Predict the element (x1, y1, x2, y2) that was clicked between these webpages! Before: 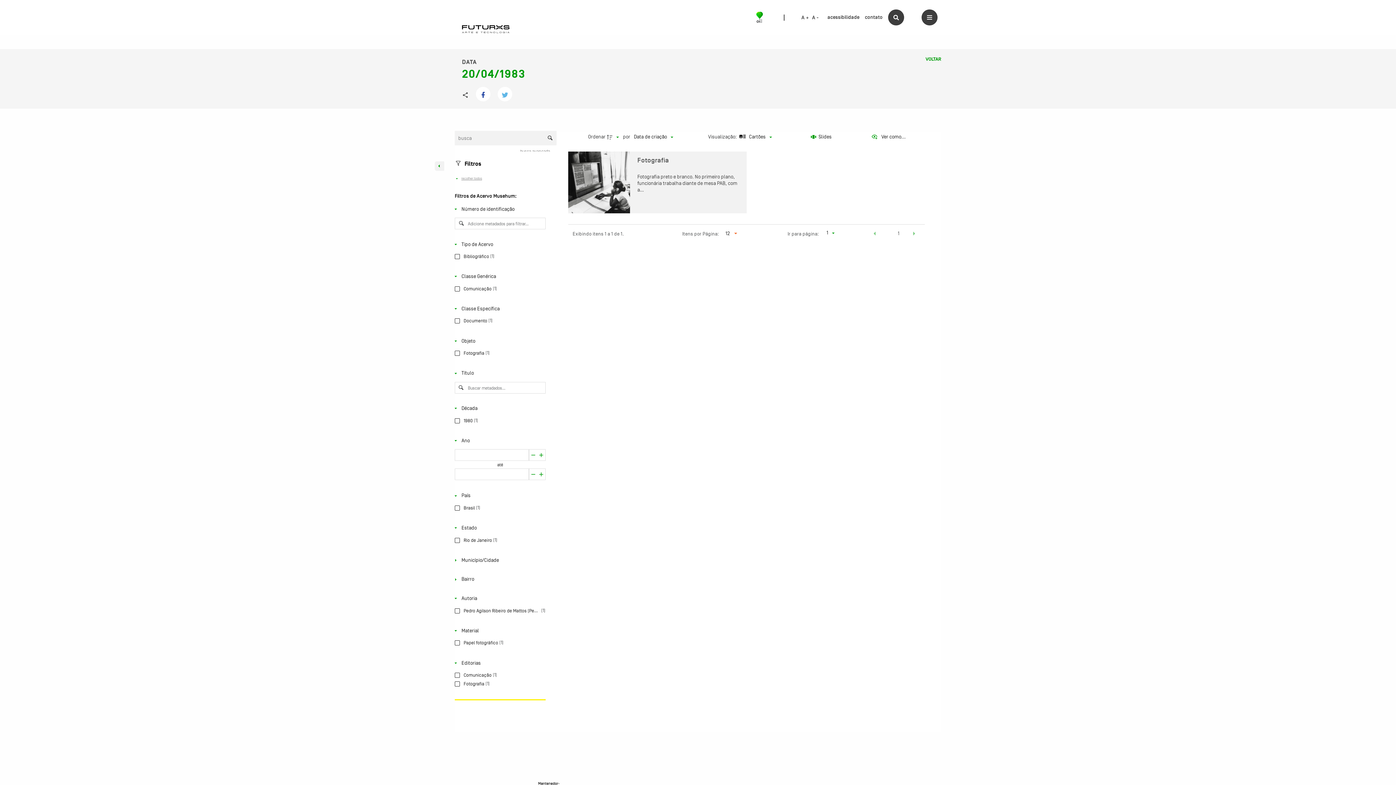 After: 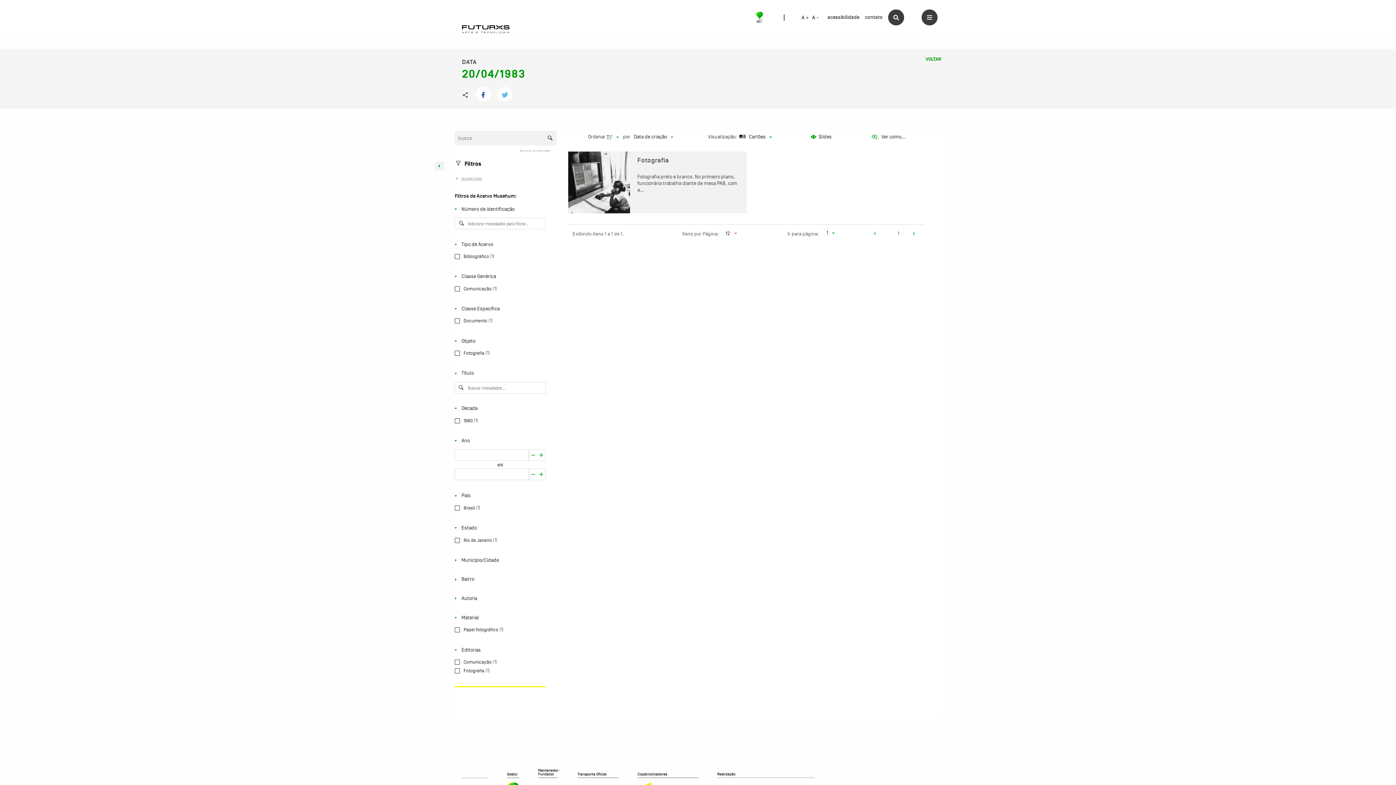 Action: label: Autoria bbox: (452, 640, 545, 649)